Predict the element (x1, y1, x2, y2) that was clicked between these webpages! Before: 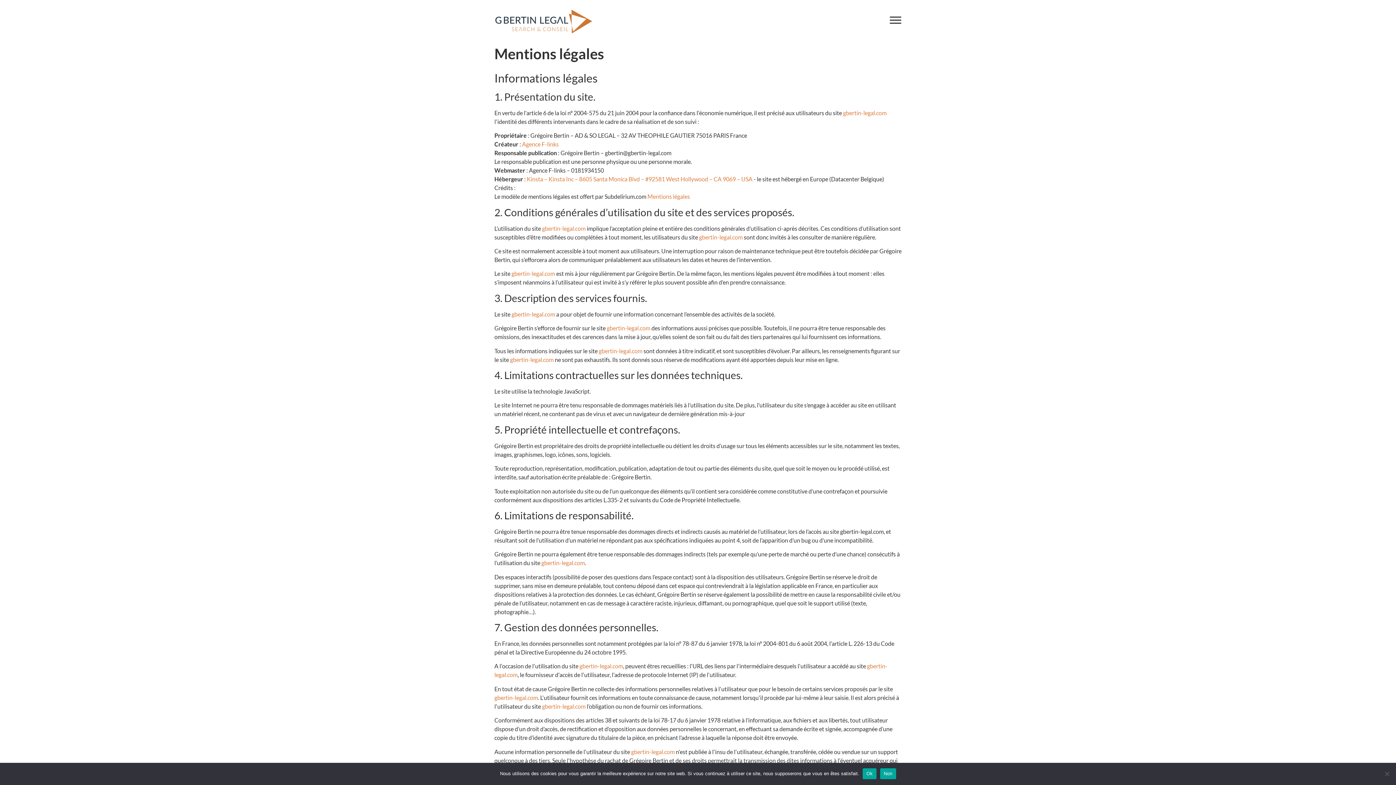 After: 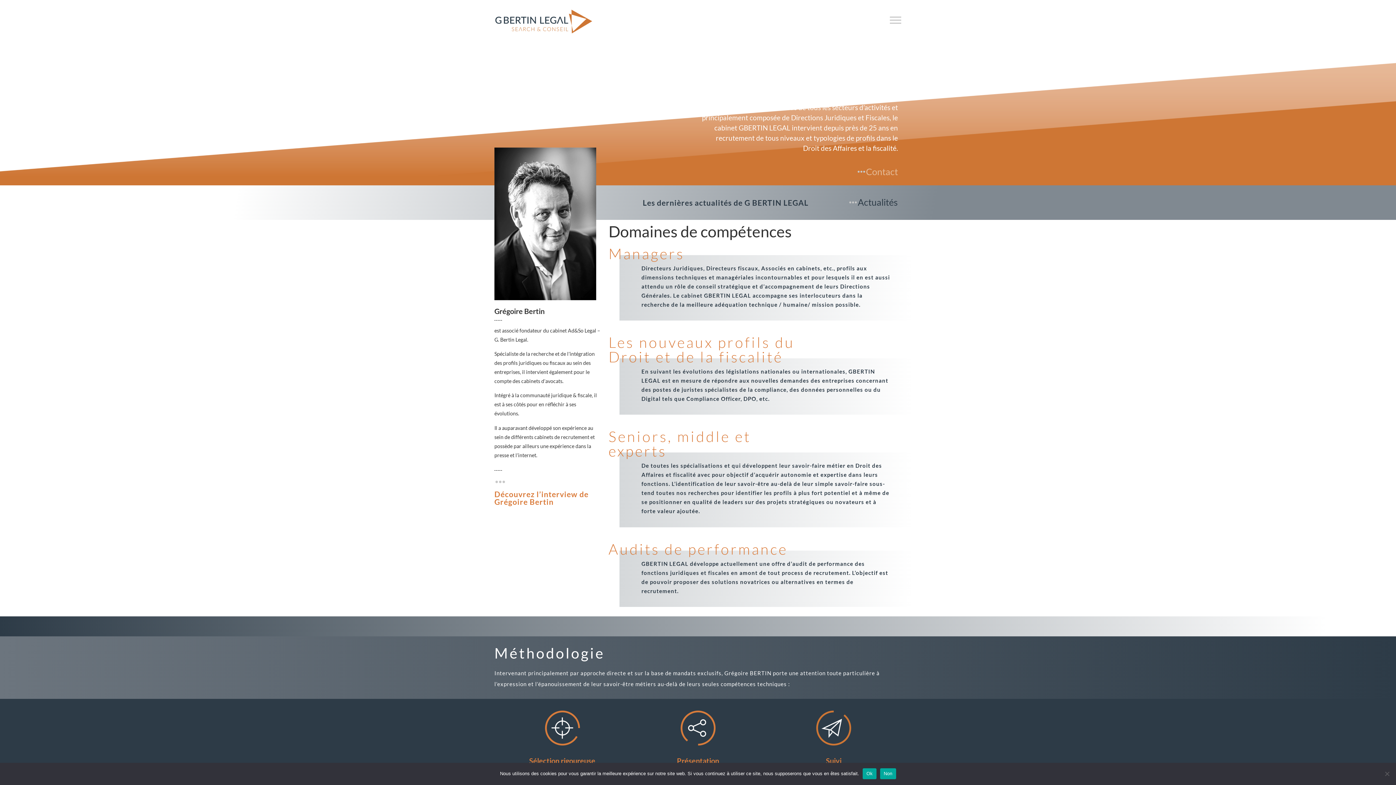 Action: bbox: (542, 224, 585, 231) label: gbertin-legal.com